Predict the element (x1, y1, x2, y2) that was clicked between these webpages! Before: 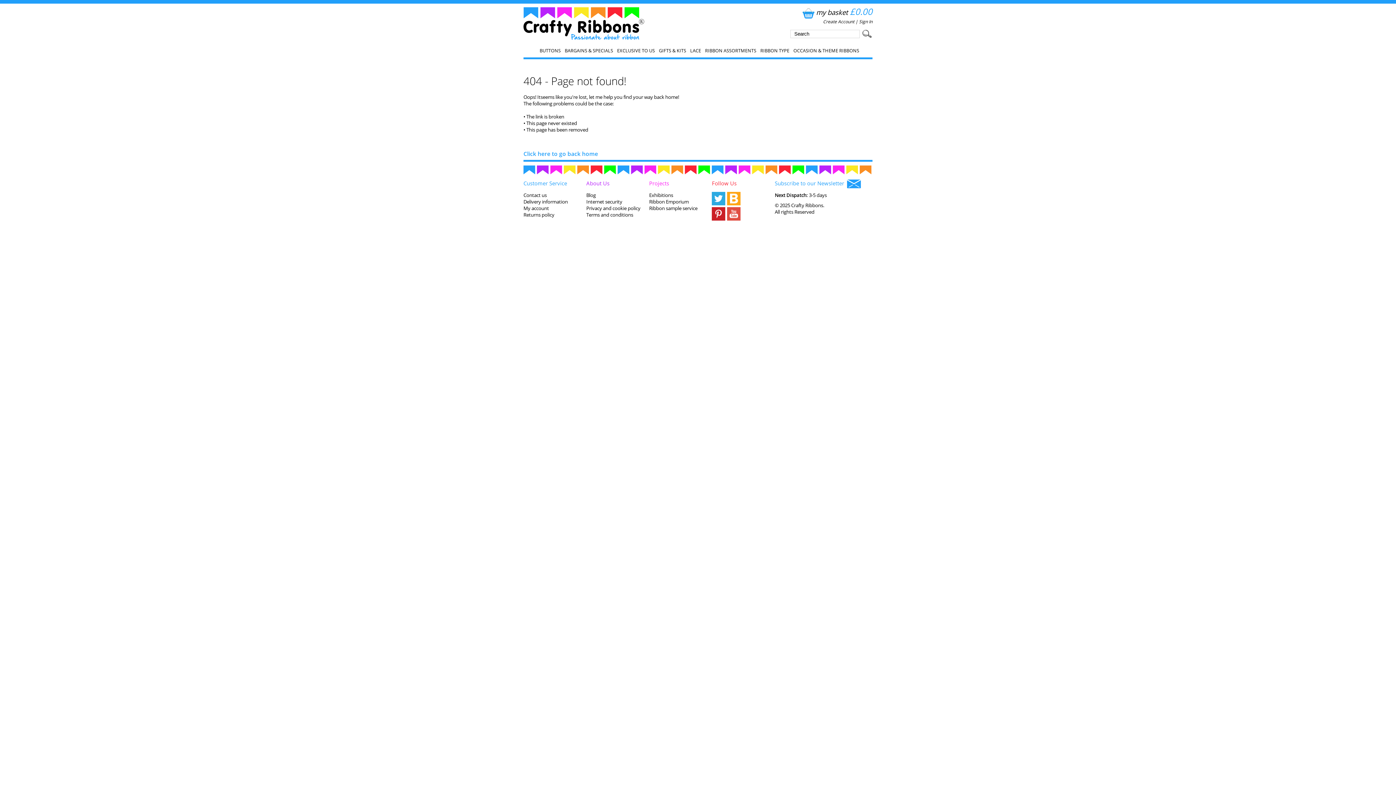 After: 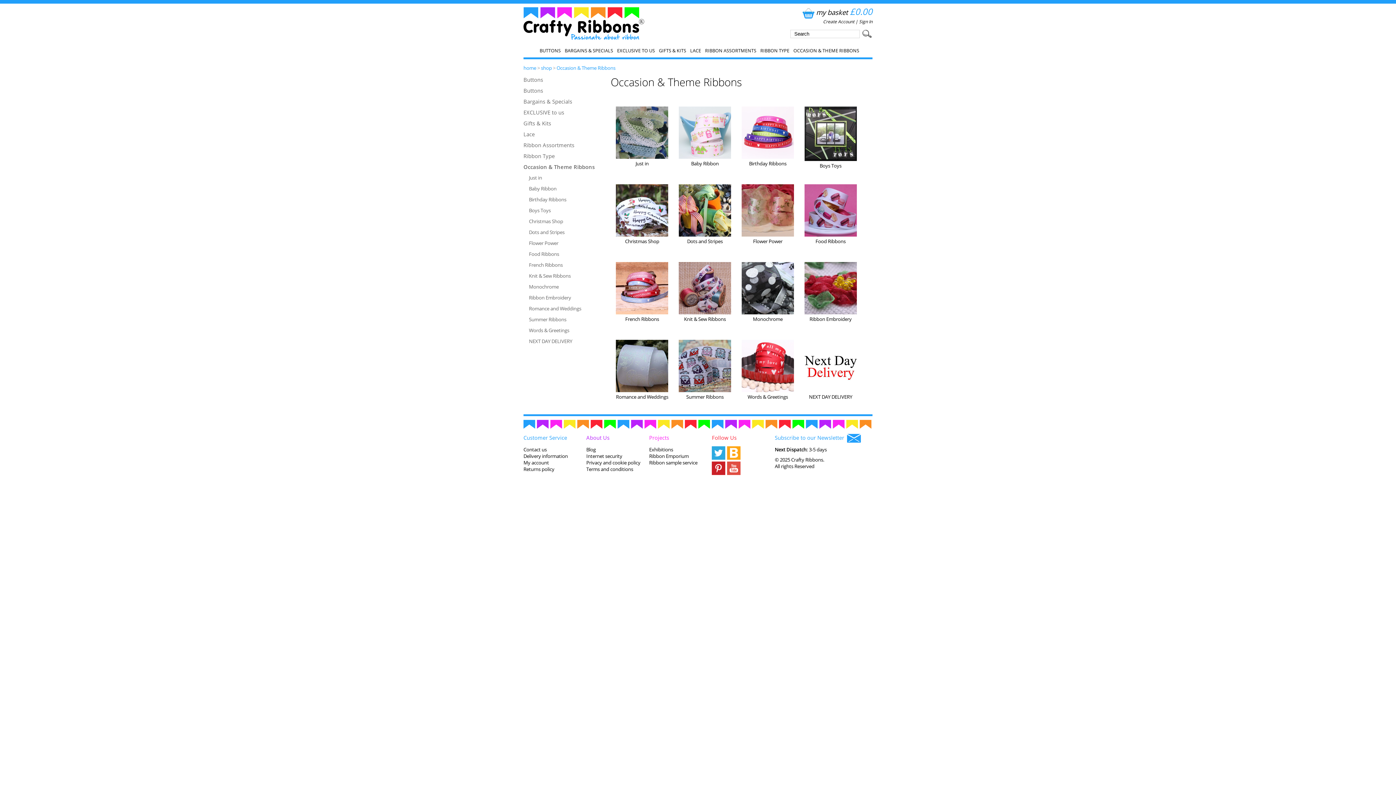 Action: label: OCCASION & THEME RIBBONS bbox: (790, 43, 859, 57)